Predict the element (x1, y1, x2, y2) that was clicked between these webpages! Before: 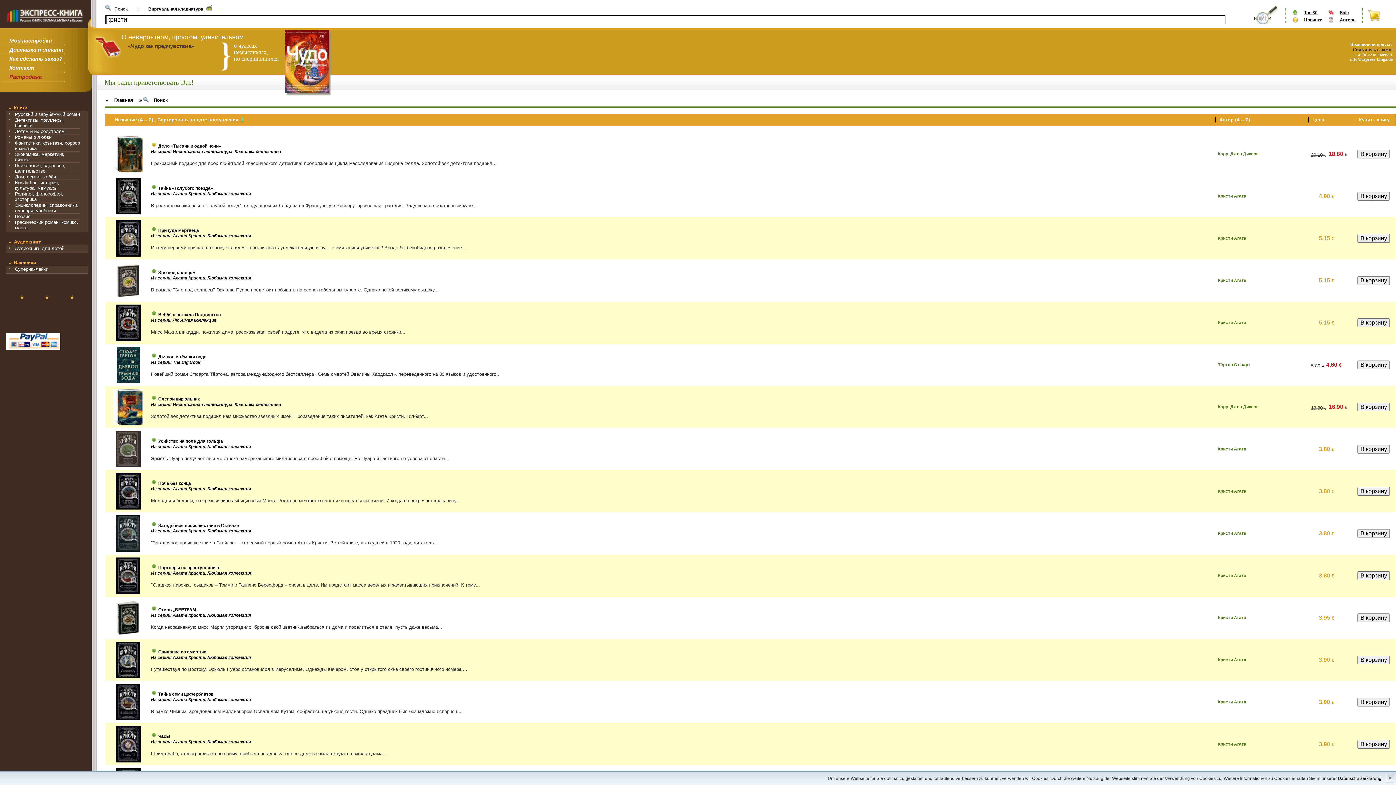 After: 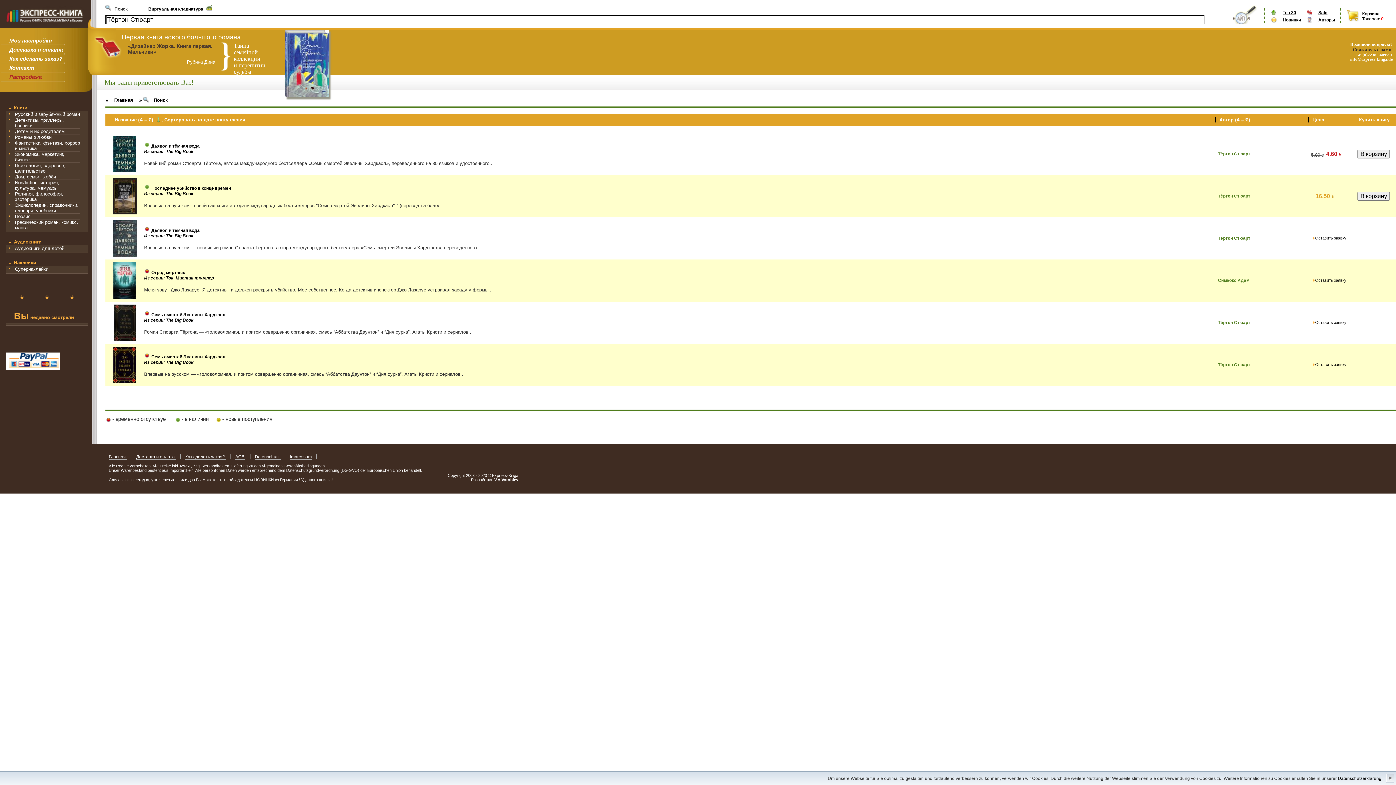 Action: label: Тёртон Стюарт bbox: (1218, 362, 1250, 367)